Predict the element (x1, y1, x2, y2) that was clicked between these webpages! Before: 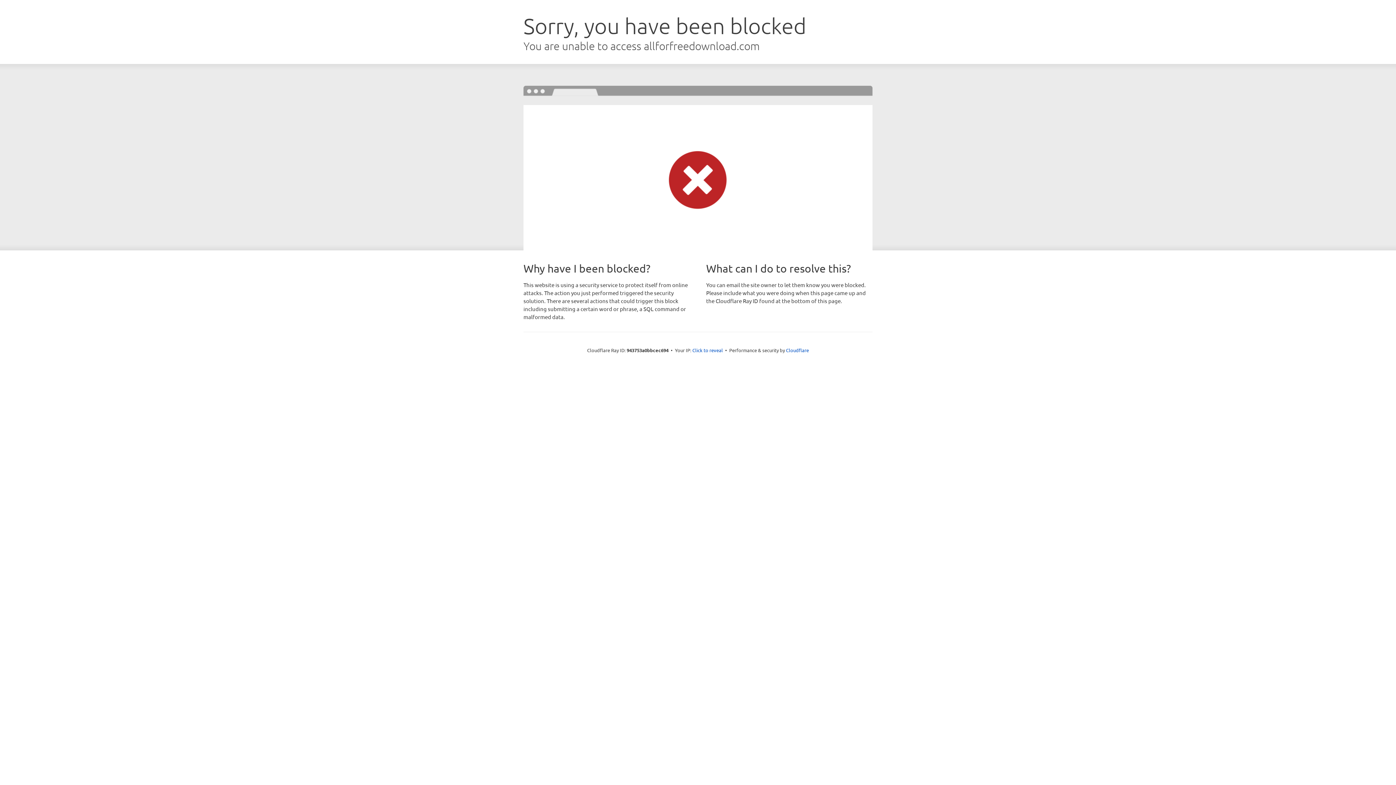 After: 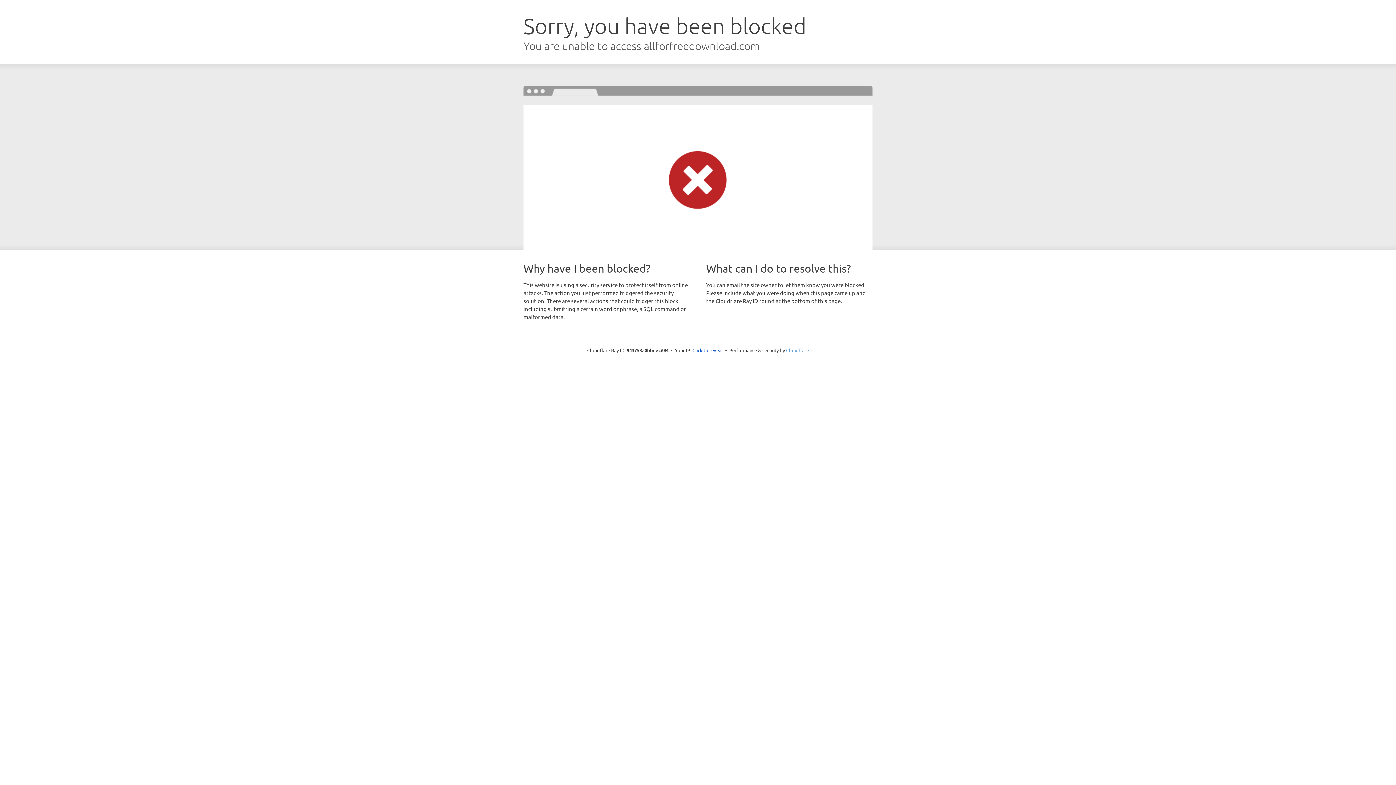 Action: label: Cloudflare bbox: (786, 347, 809, 353)